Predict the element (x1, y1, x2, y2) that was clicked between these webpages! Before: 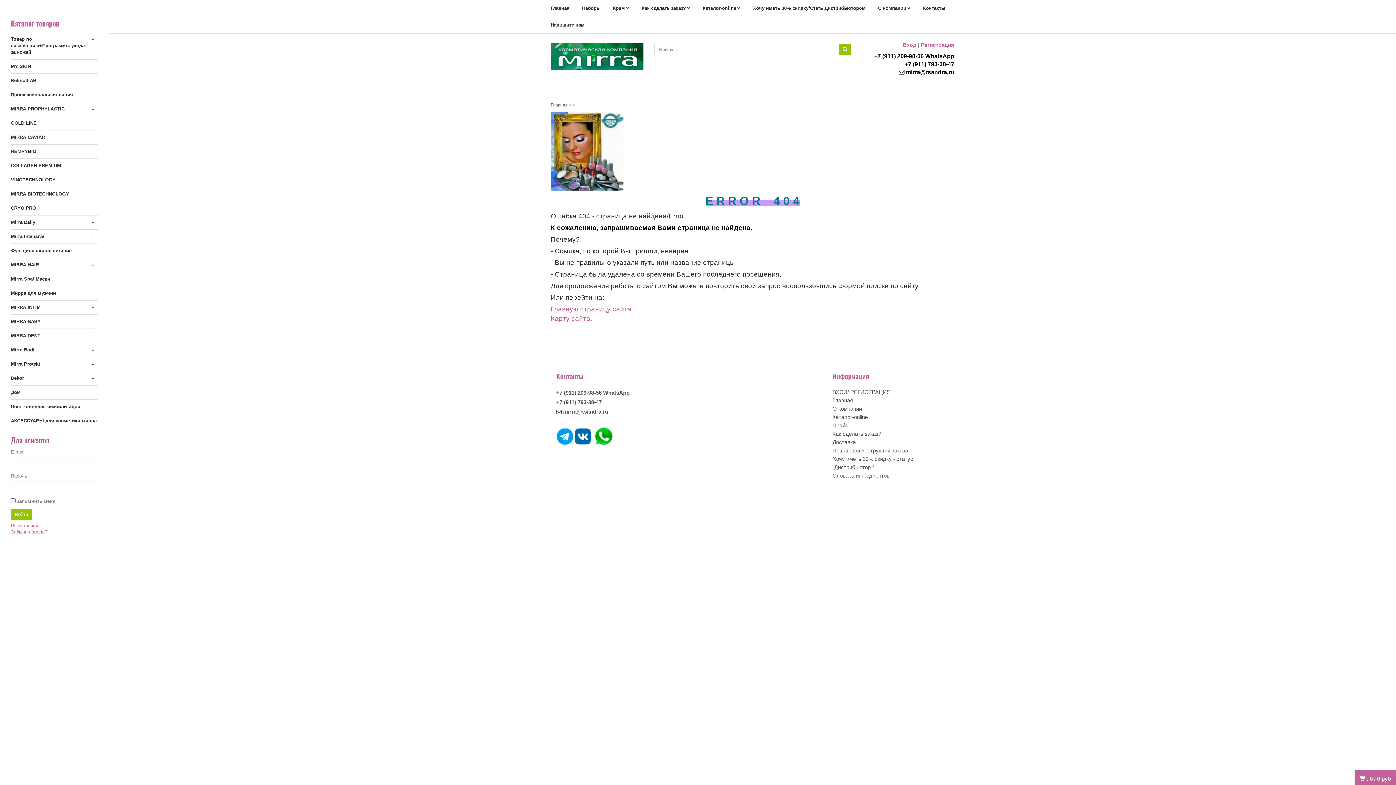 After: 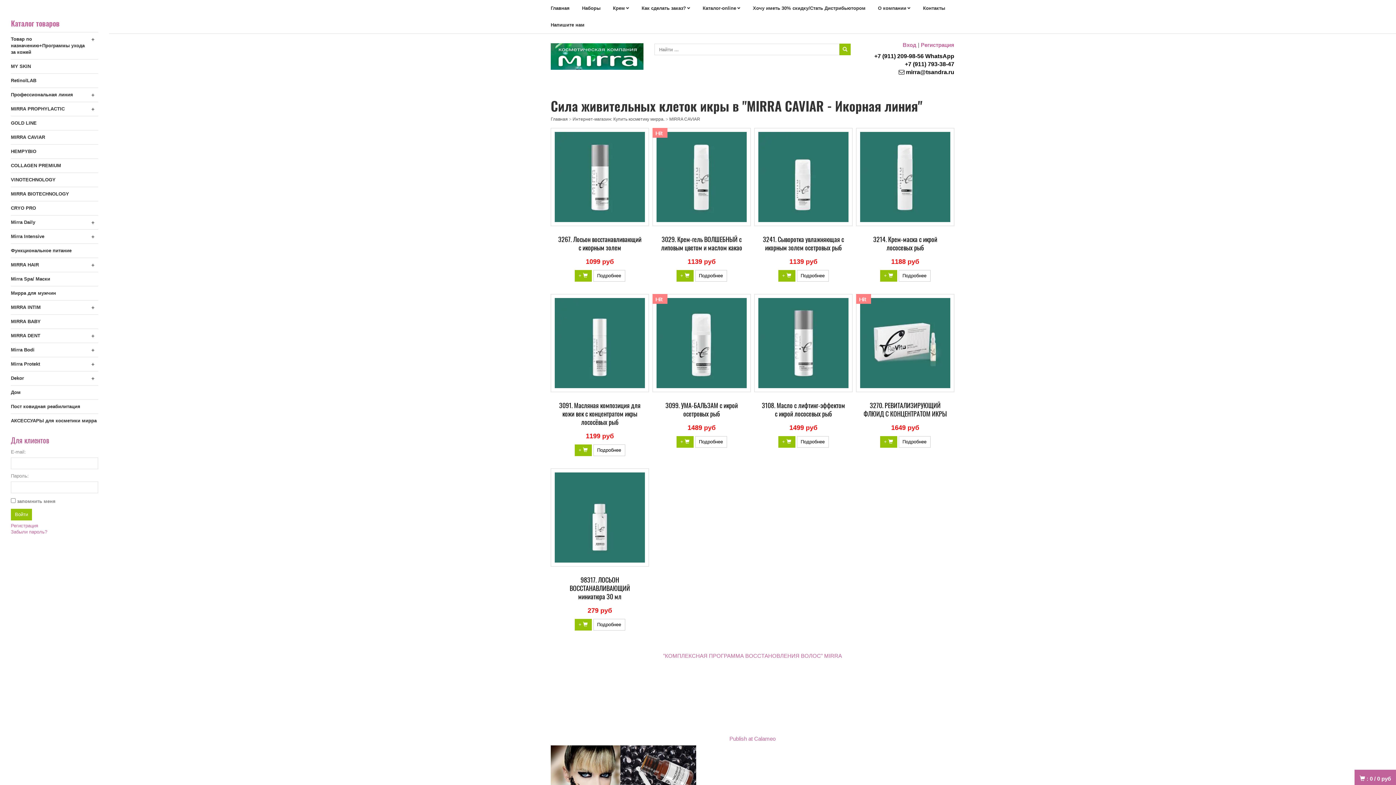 Action: bbox: (10, 130, 98, 144) label: MIRRA CAVIAR